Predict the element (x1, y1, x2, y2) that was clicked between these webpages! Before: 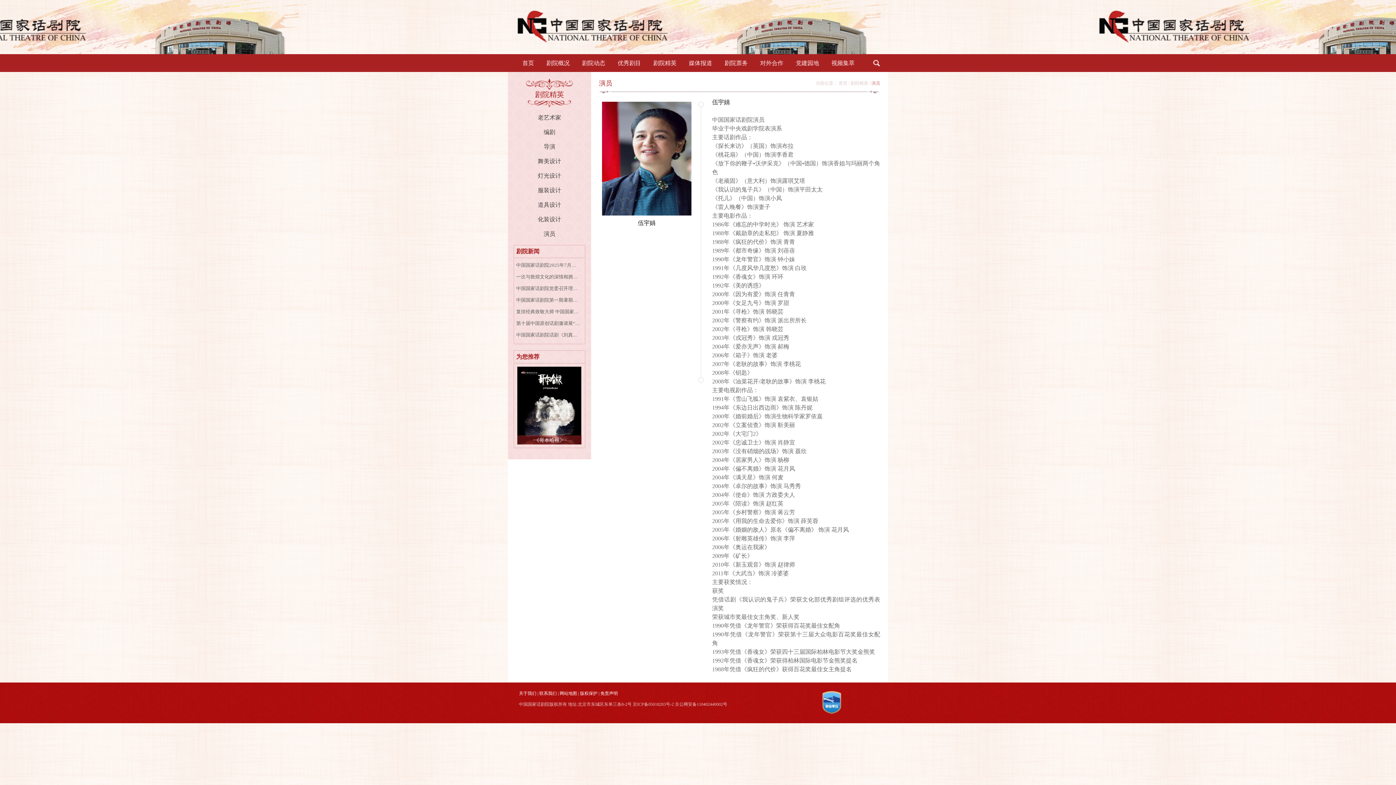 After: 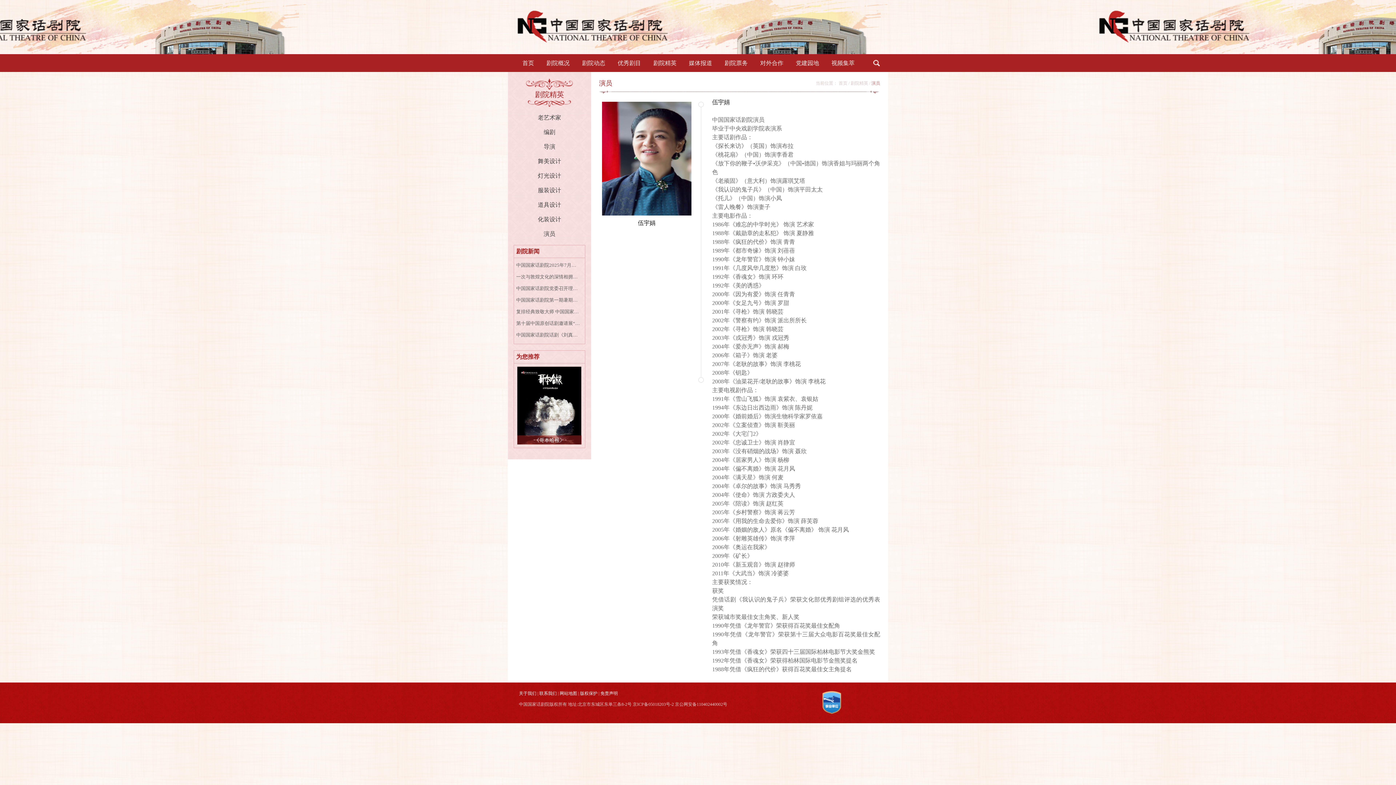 Action: label: 一次与敦煌文化的深情相拥：音乐话剧《受到召唤·敦煌》兰州演出圆满成功 bbox: (514, 272, 580, 282)